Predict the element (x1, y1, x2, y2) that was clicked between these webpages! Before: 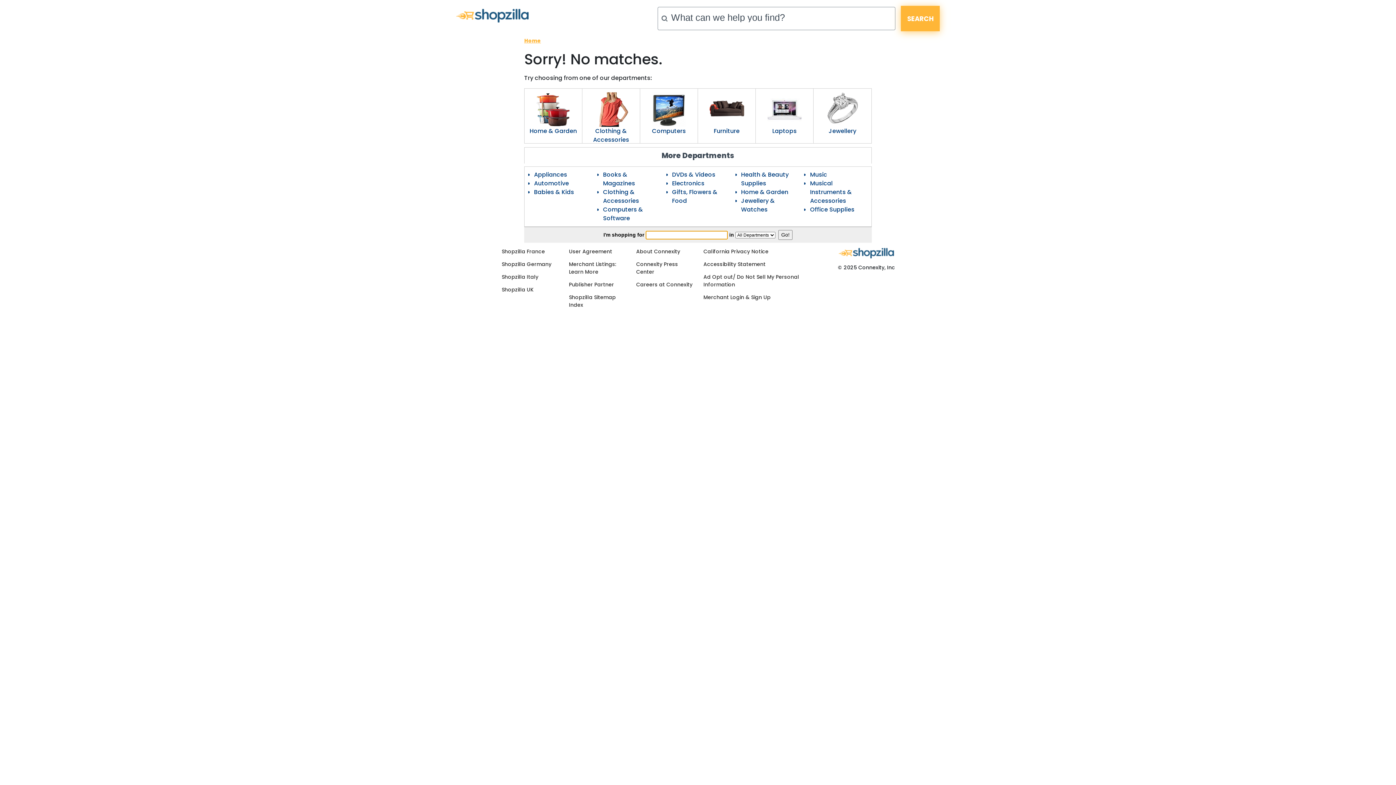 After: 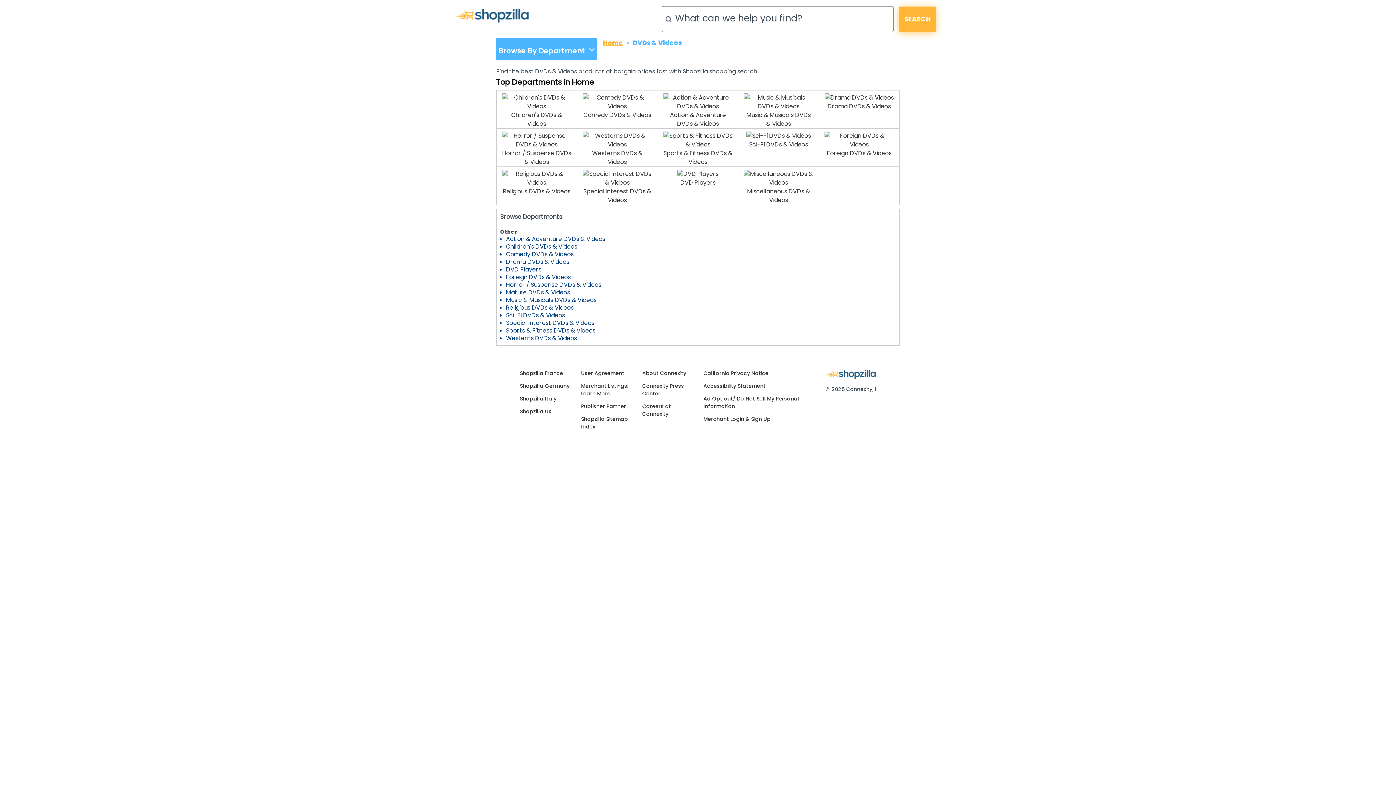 Action: bbox: (672, 170, 715, 178) label: DVDs & Videos